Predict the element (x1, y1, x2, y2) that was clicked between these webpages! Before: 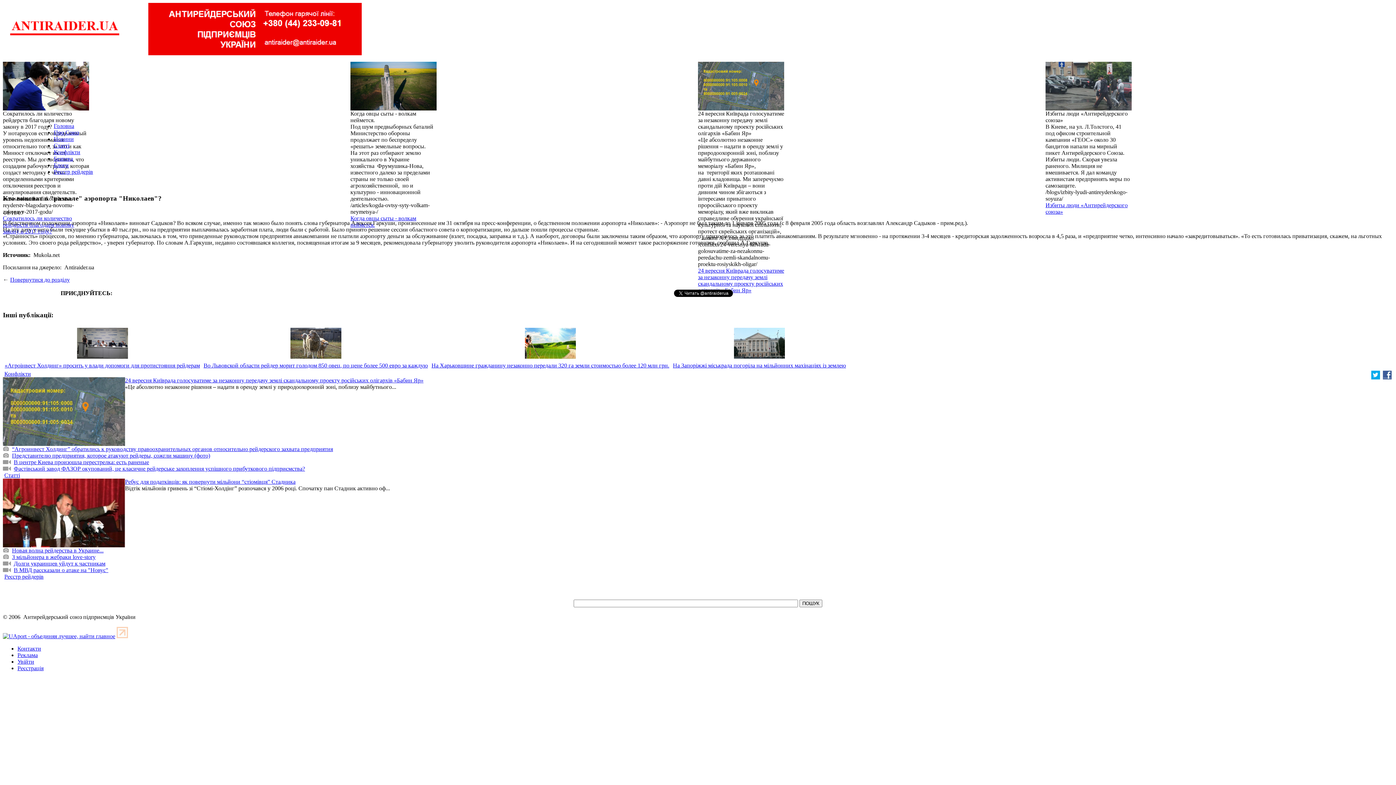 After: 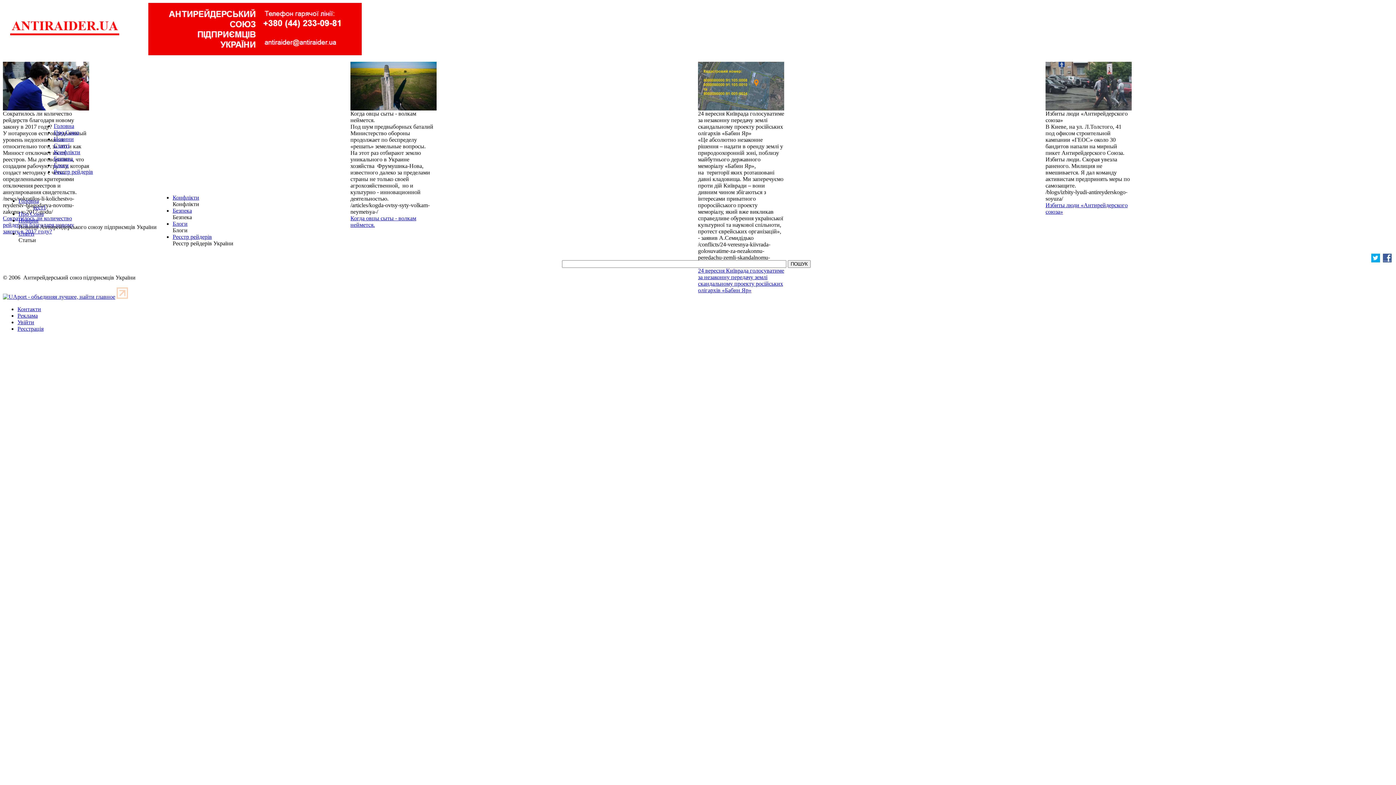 Action: label: Реклама bbox: (17, 652, 37, 658)